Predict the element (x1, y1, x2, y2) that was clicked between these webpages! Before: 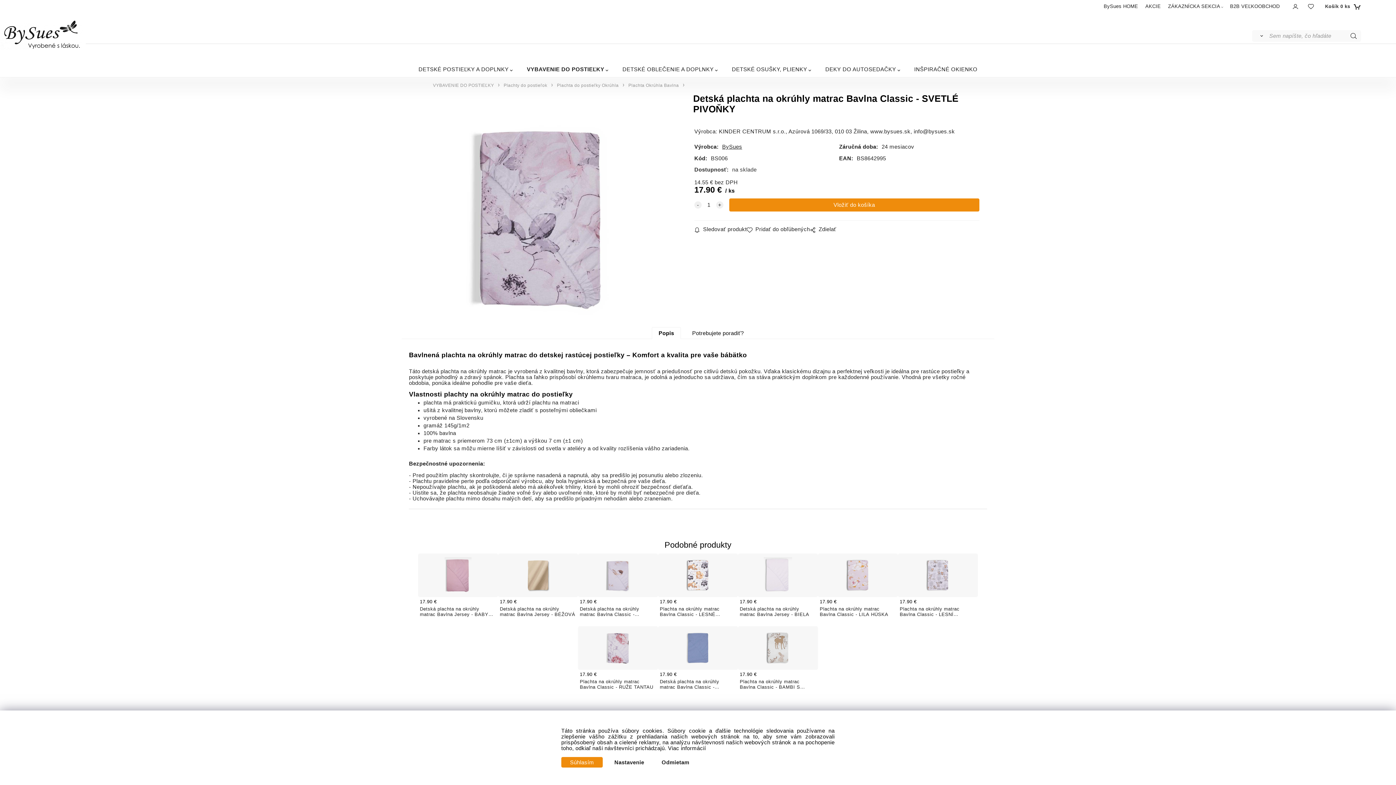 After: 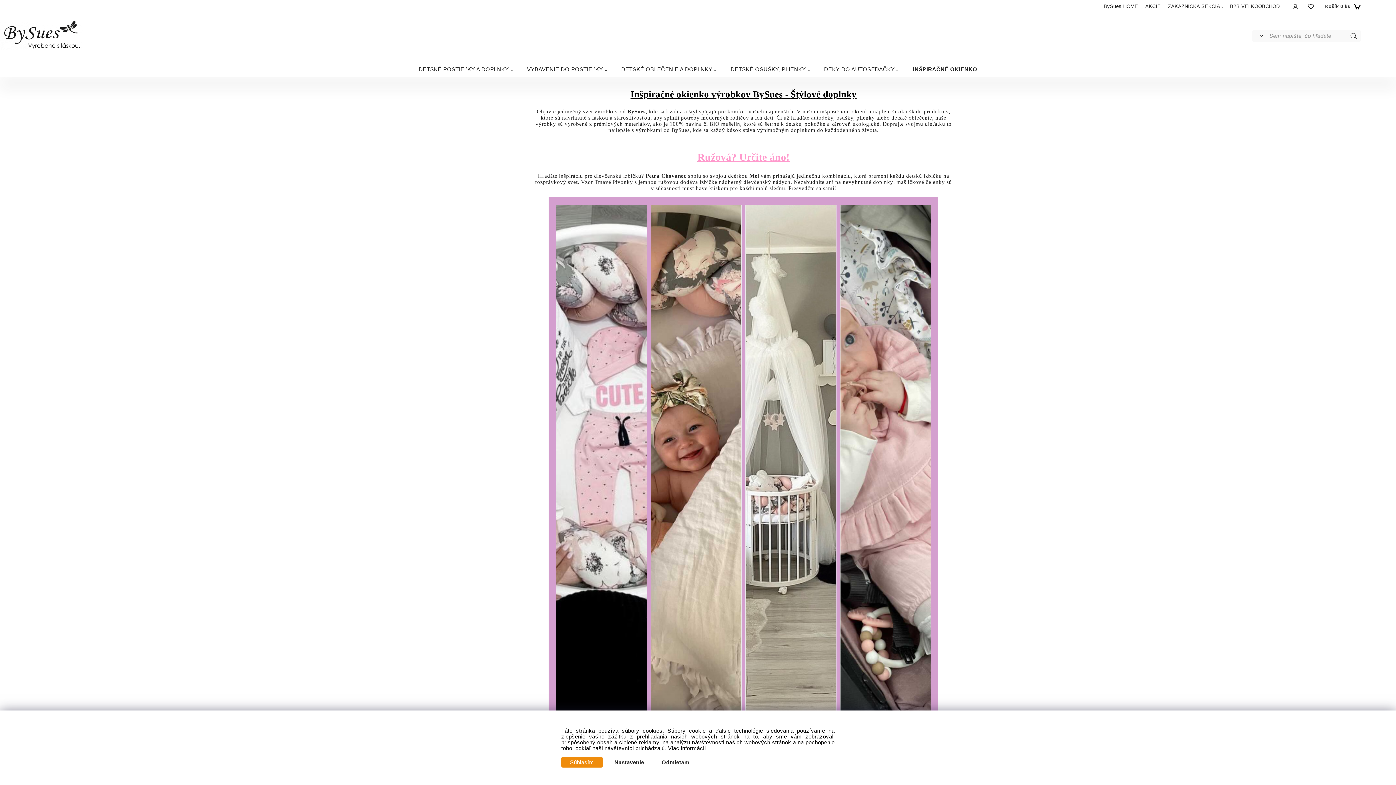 Action: bbox: (914, 62, 977, 76) label: INŠPIRAČNÉ OKIENKO